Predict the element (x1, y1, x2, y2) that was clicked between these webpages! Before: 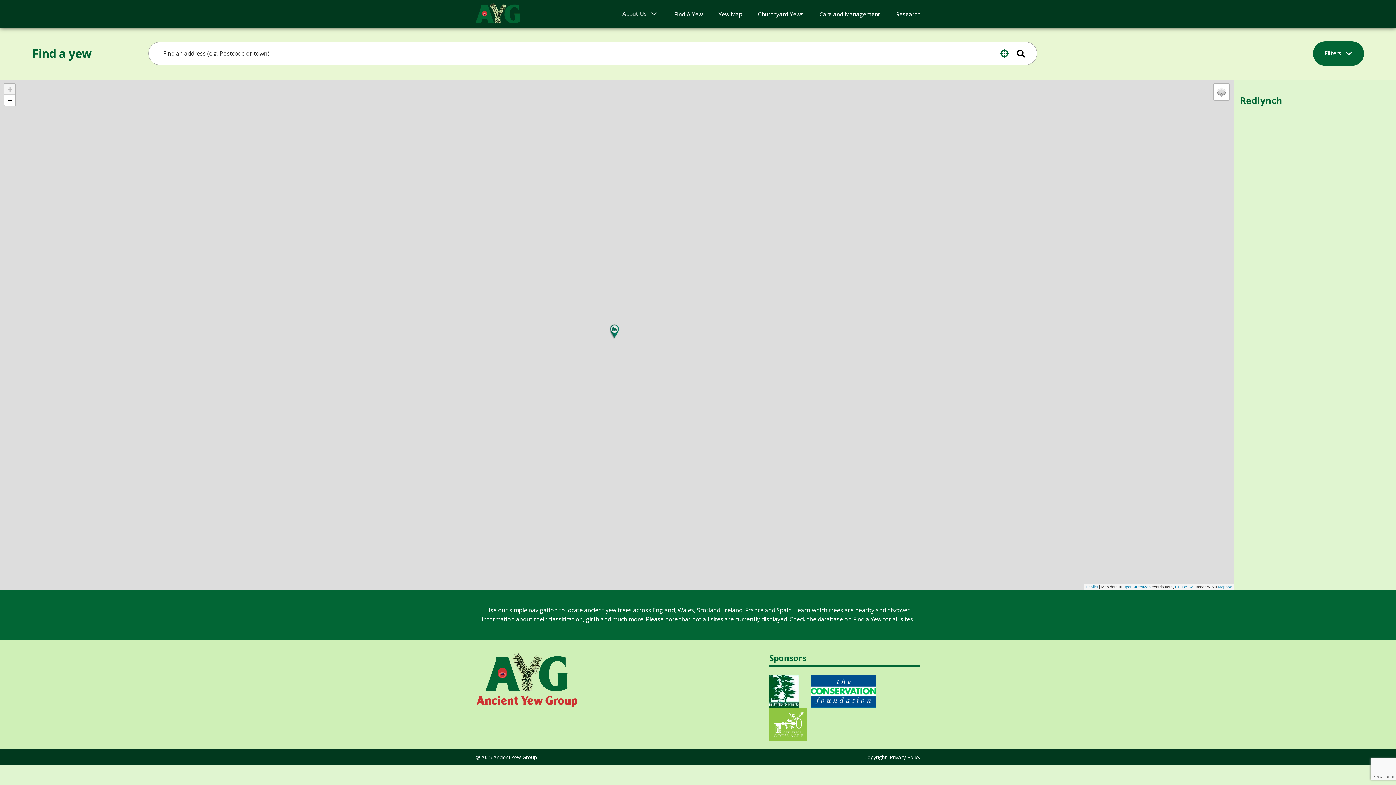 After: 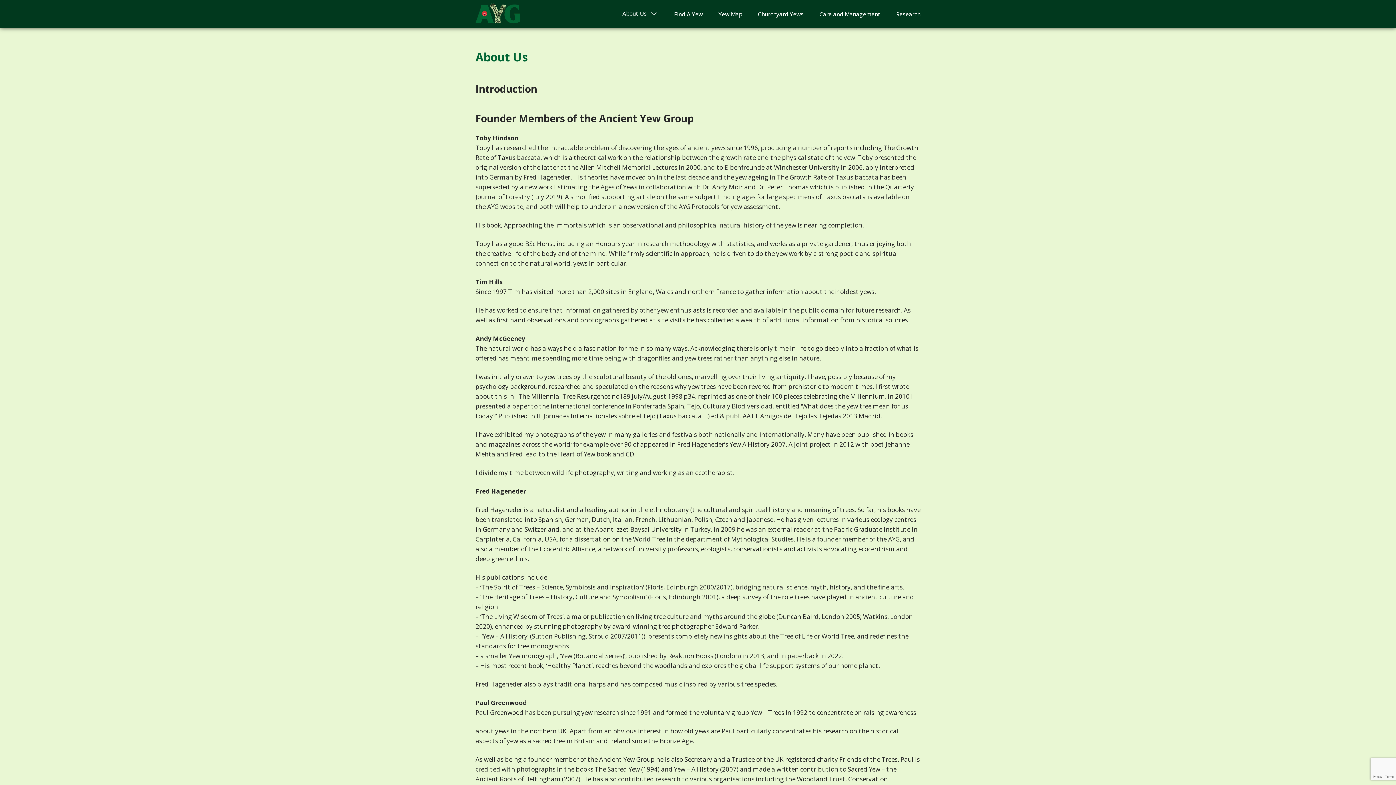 Action: bbox: (622, 9, 658, 18) label: About Us